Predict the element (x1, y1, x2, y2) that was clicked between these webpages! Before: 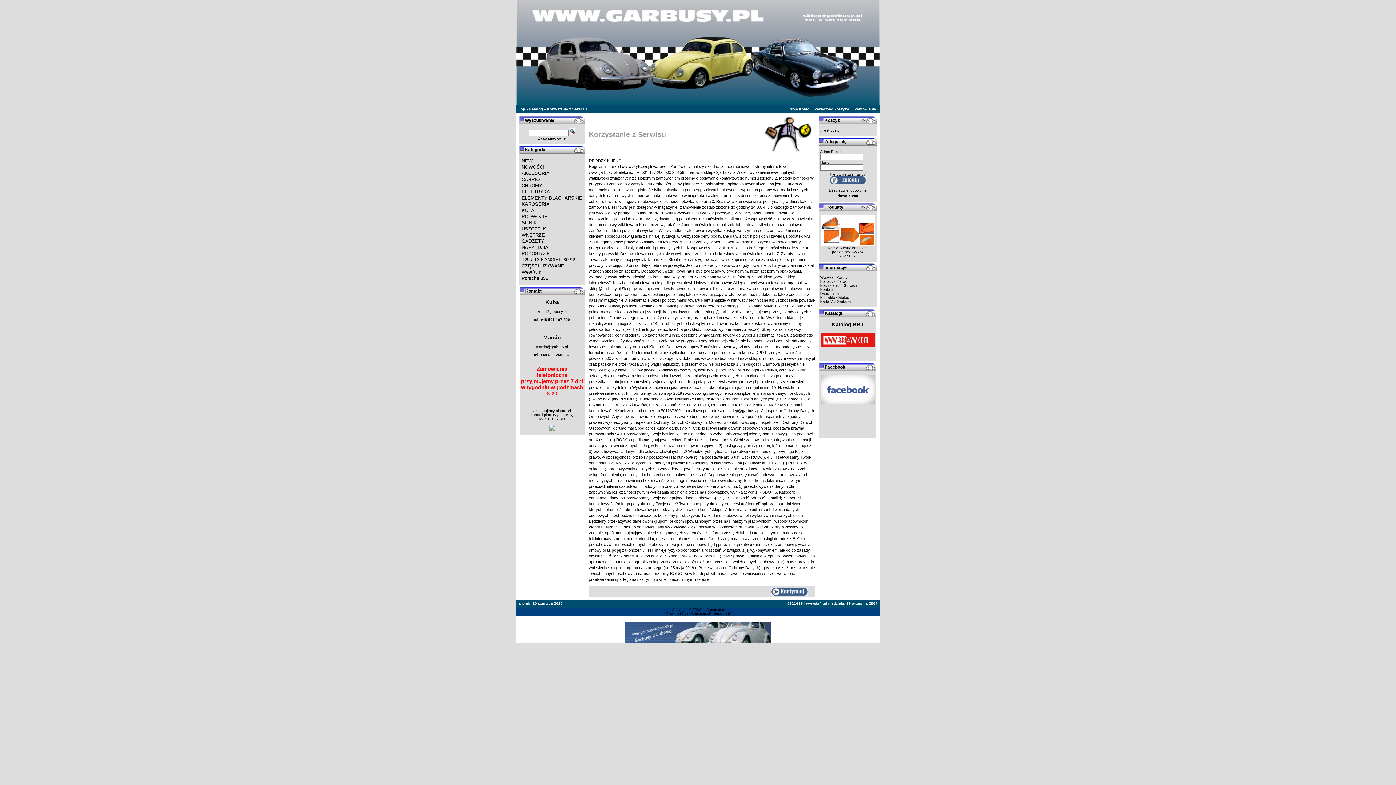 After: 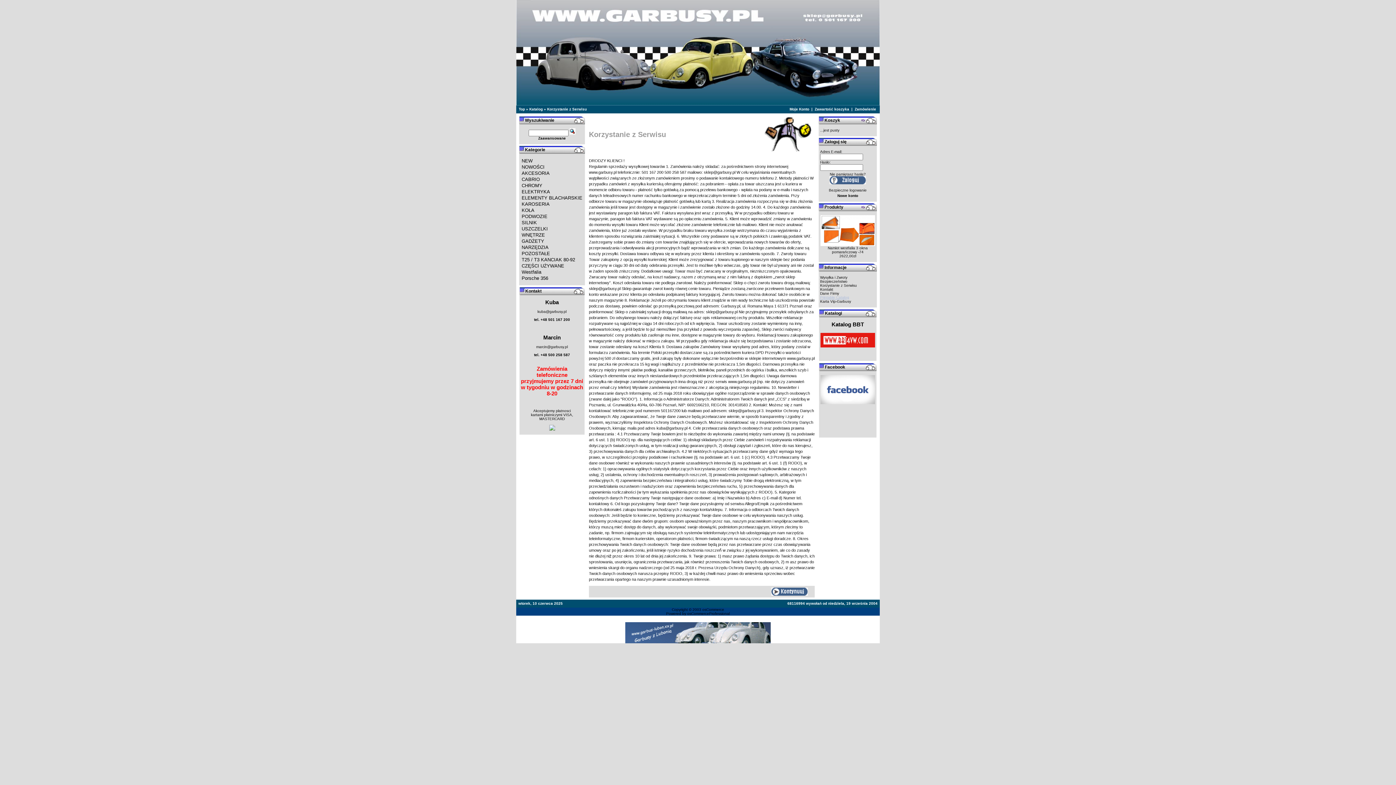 Action: label: Printable Catalog bbox: (820, 295, 849, 299)